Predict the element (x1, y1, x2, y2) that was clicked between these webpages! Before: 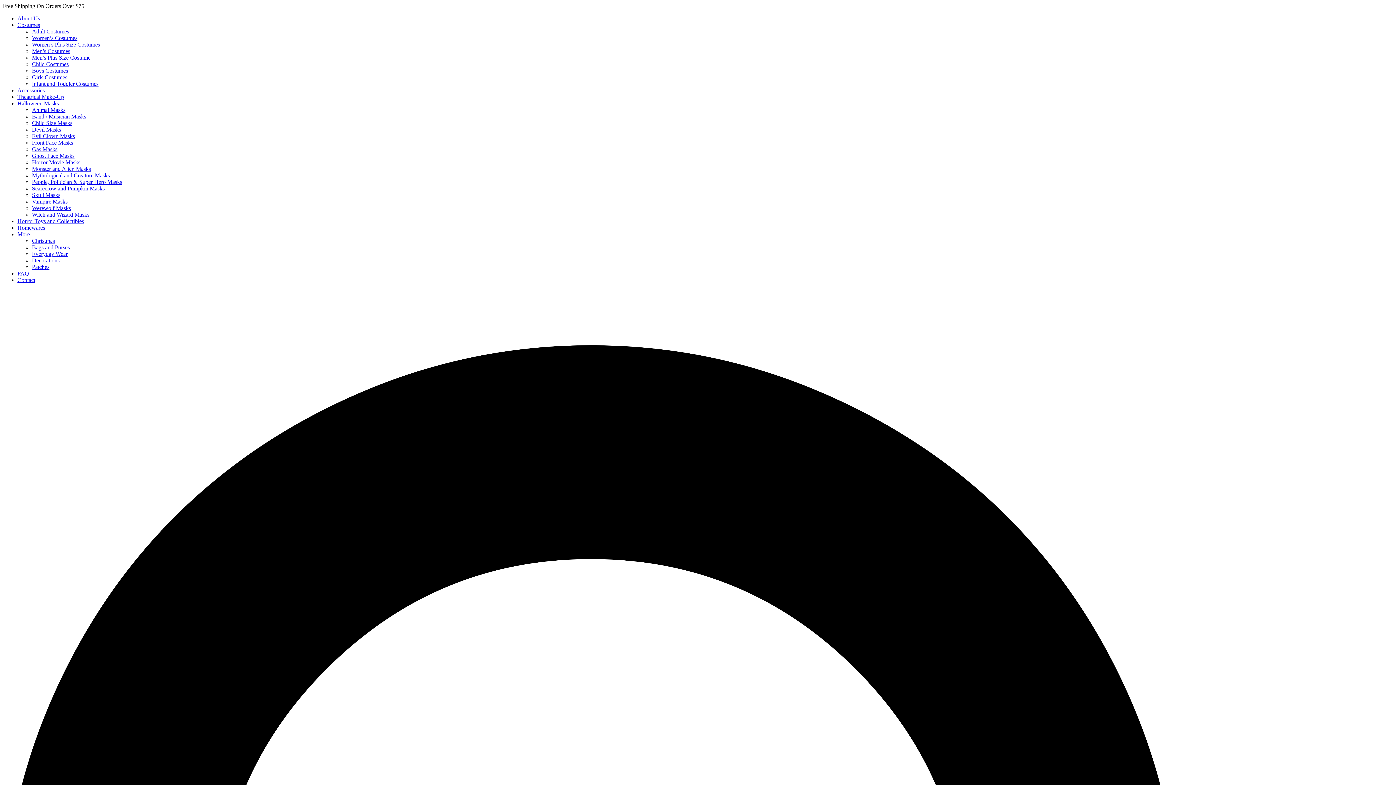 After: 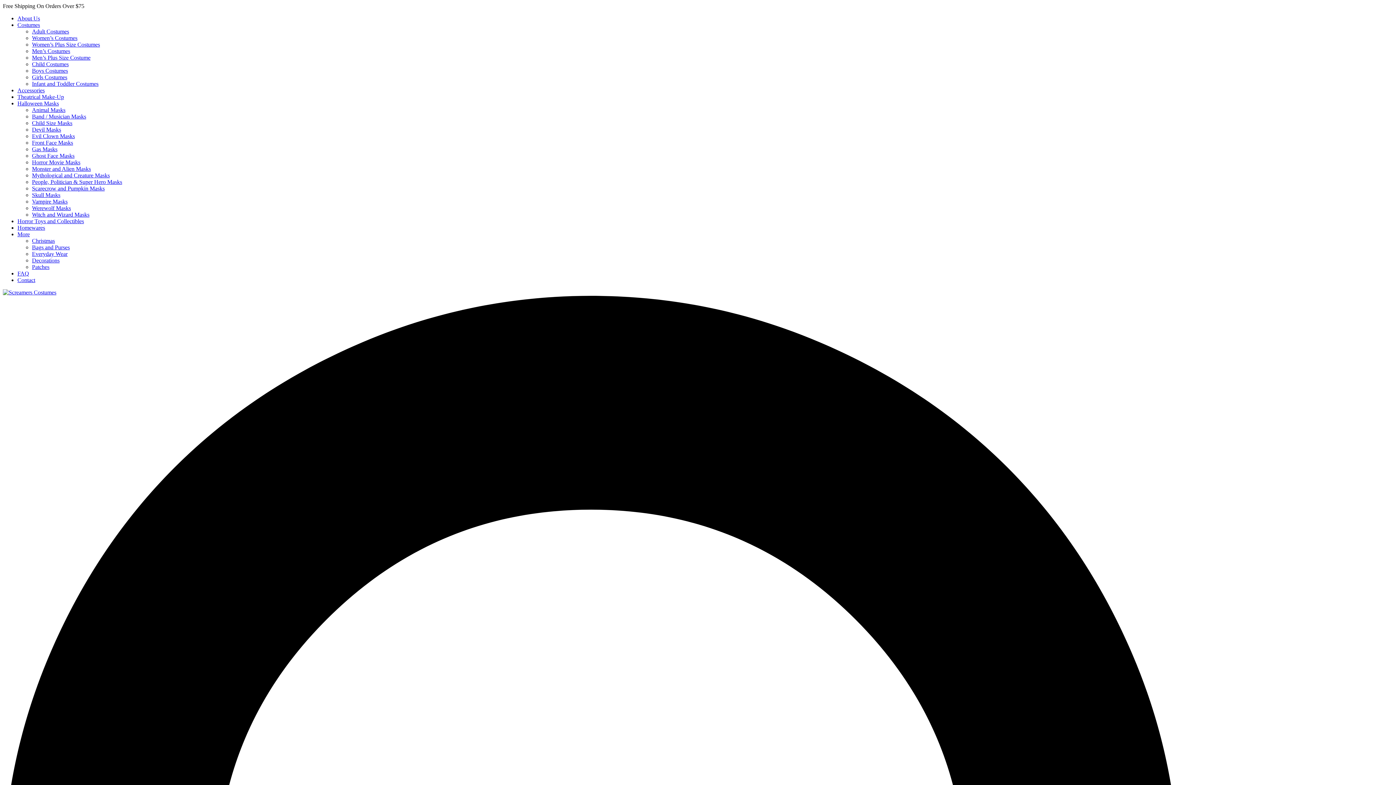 Action: bbox: (32, 48, 70, 54) label: Men’s Costumes